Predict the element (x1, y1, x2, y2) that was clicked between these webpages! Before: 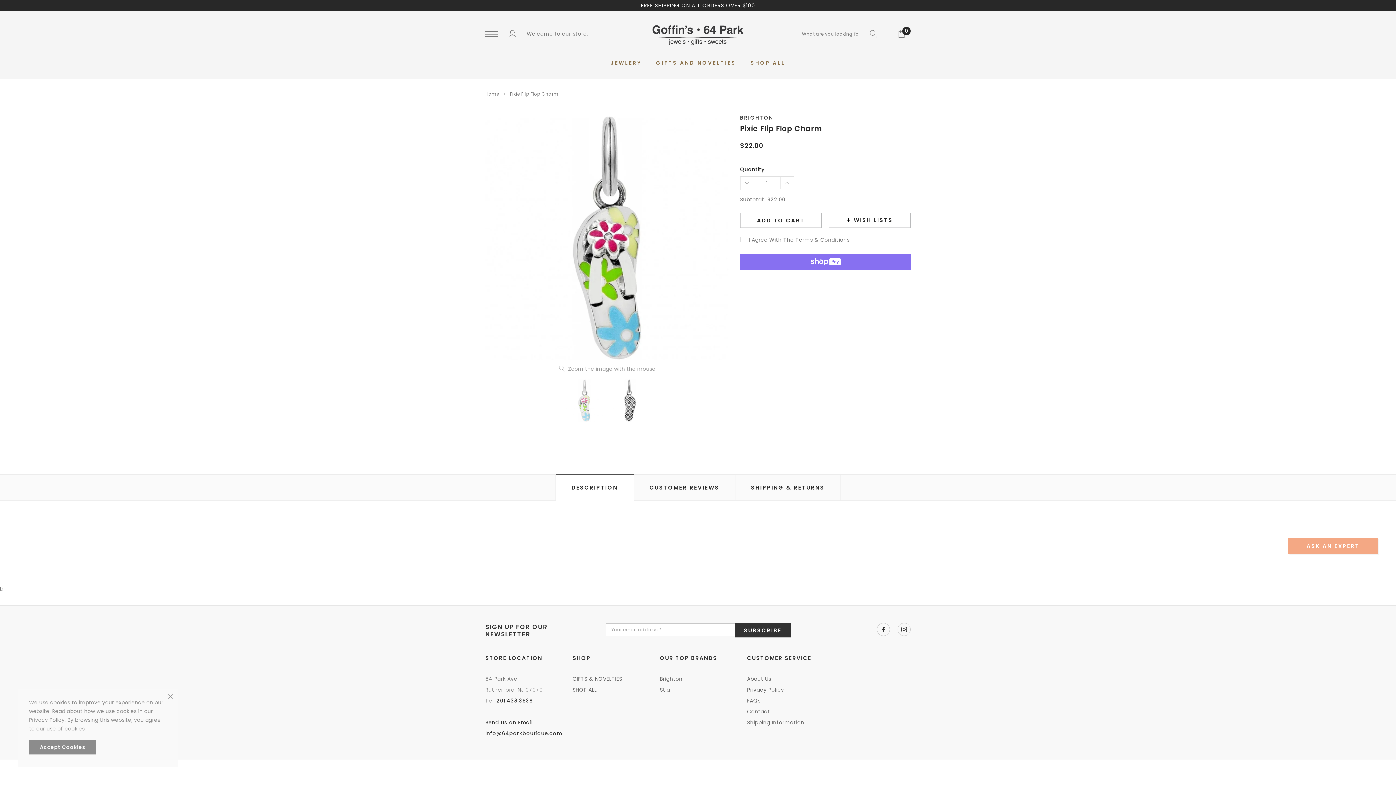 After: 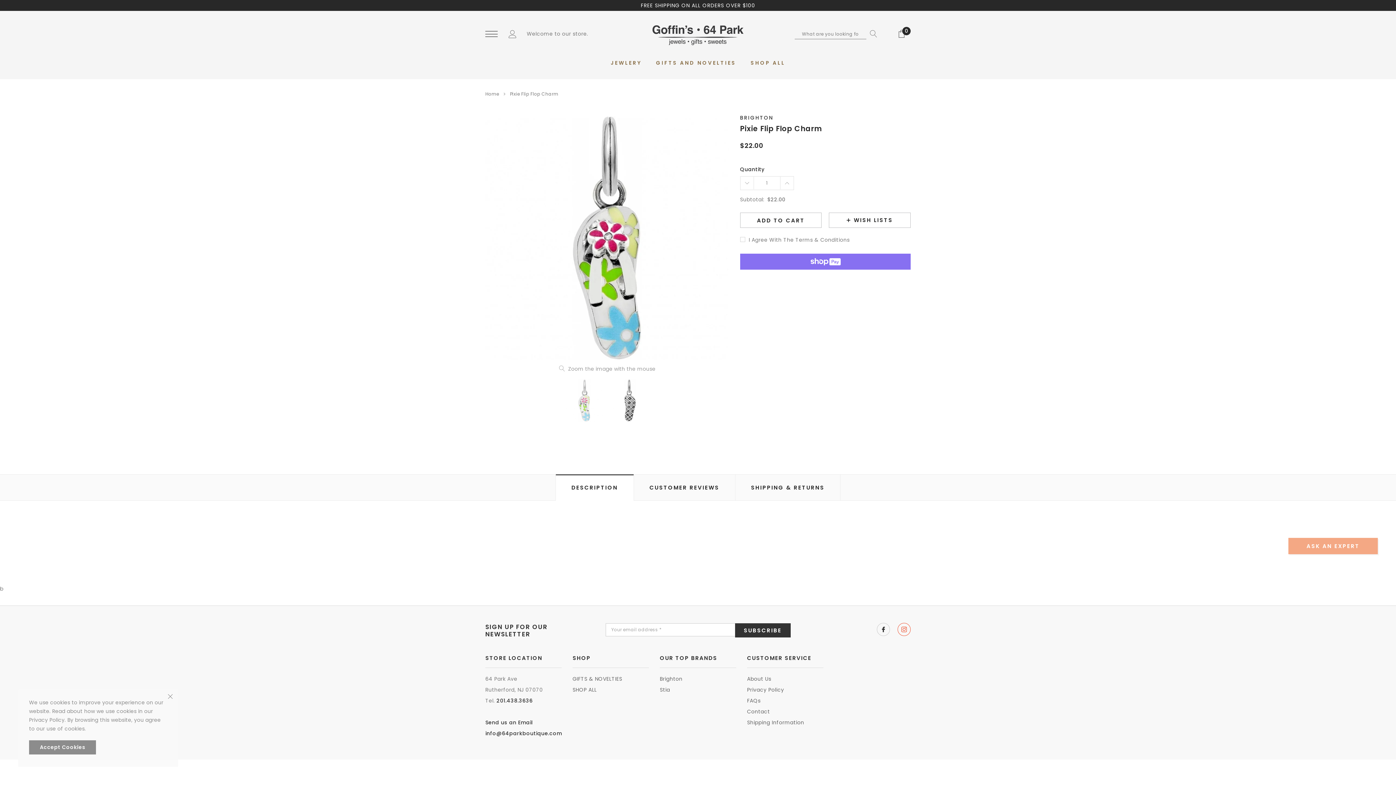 Action: label: link bbox: (897, 623, 910, 636)